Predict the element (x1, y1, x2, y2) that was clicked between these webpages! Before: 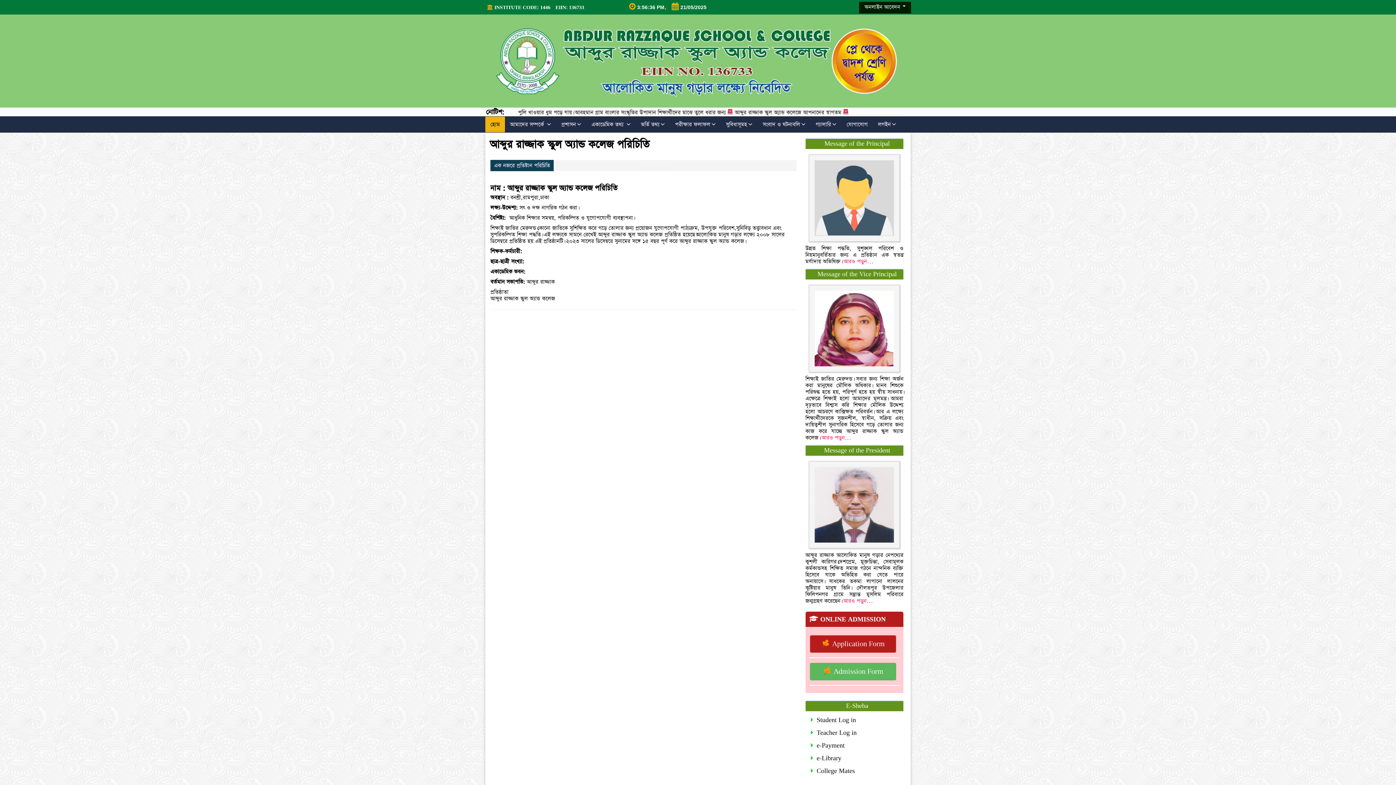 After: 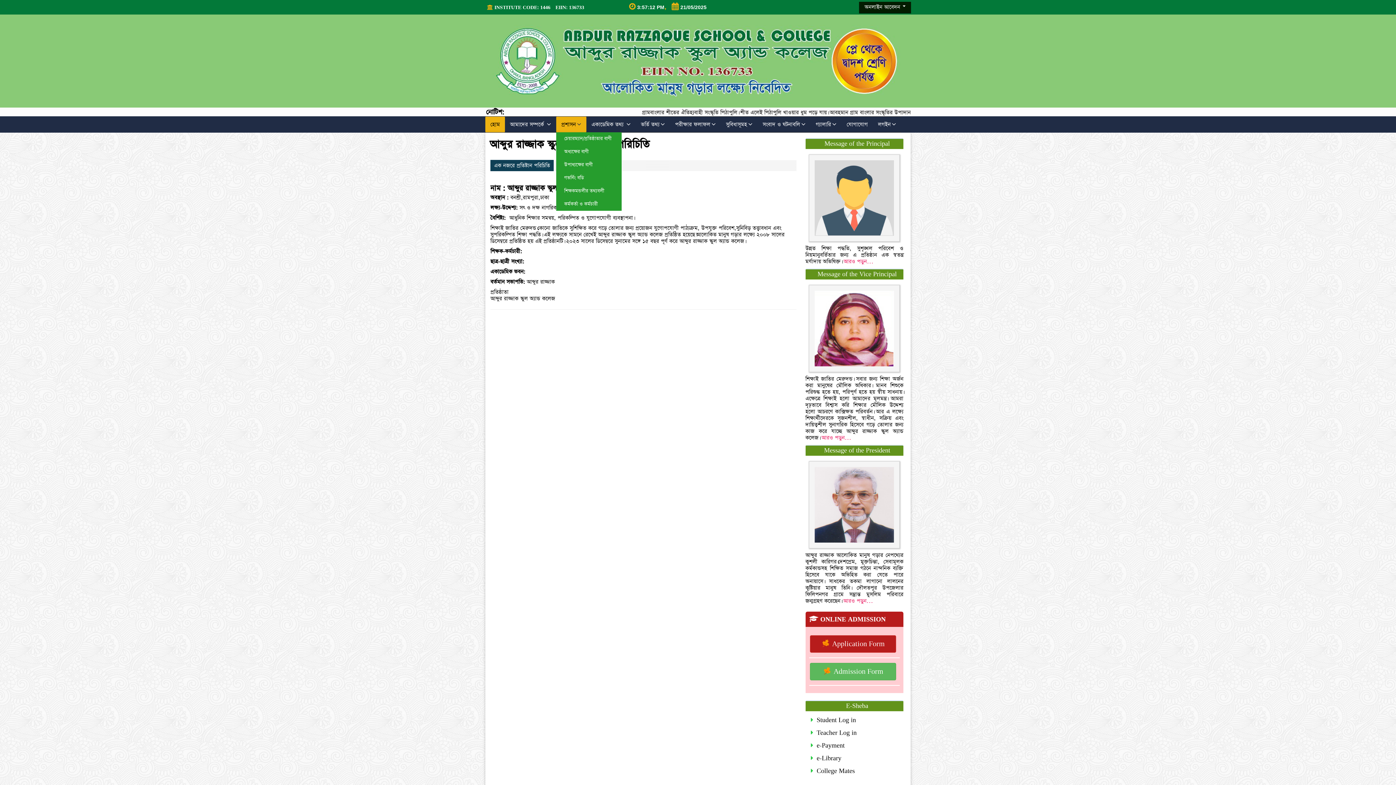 Action: bbox: (556, 116, 586, 132) label: প্রশাসন